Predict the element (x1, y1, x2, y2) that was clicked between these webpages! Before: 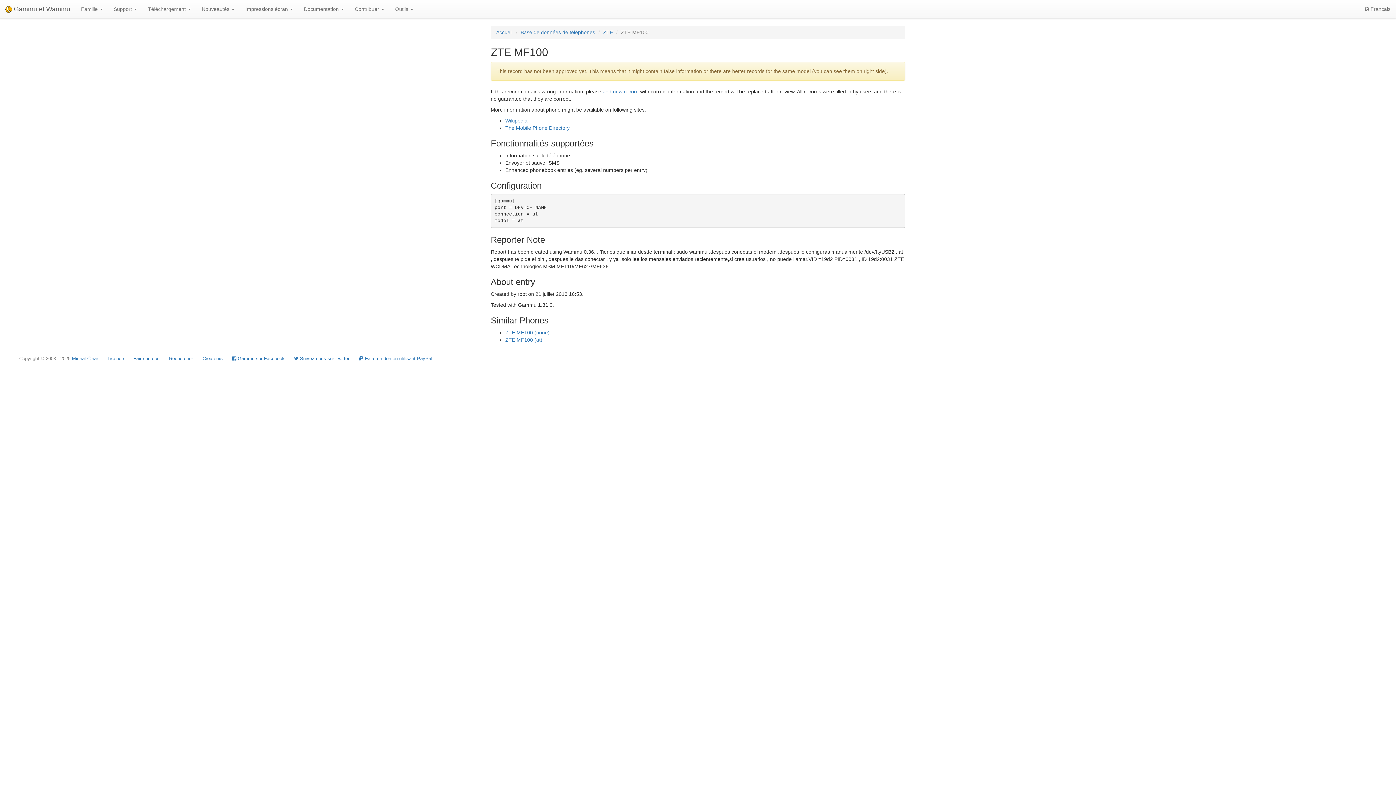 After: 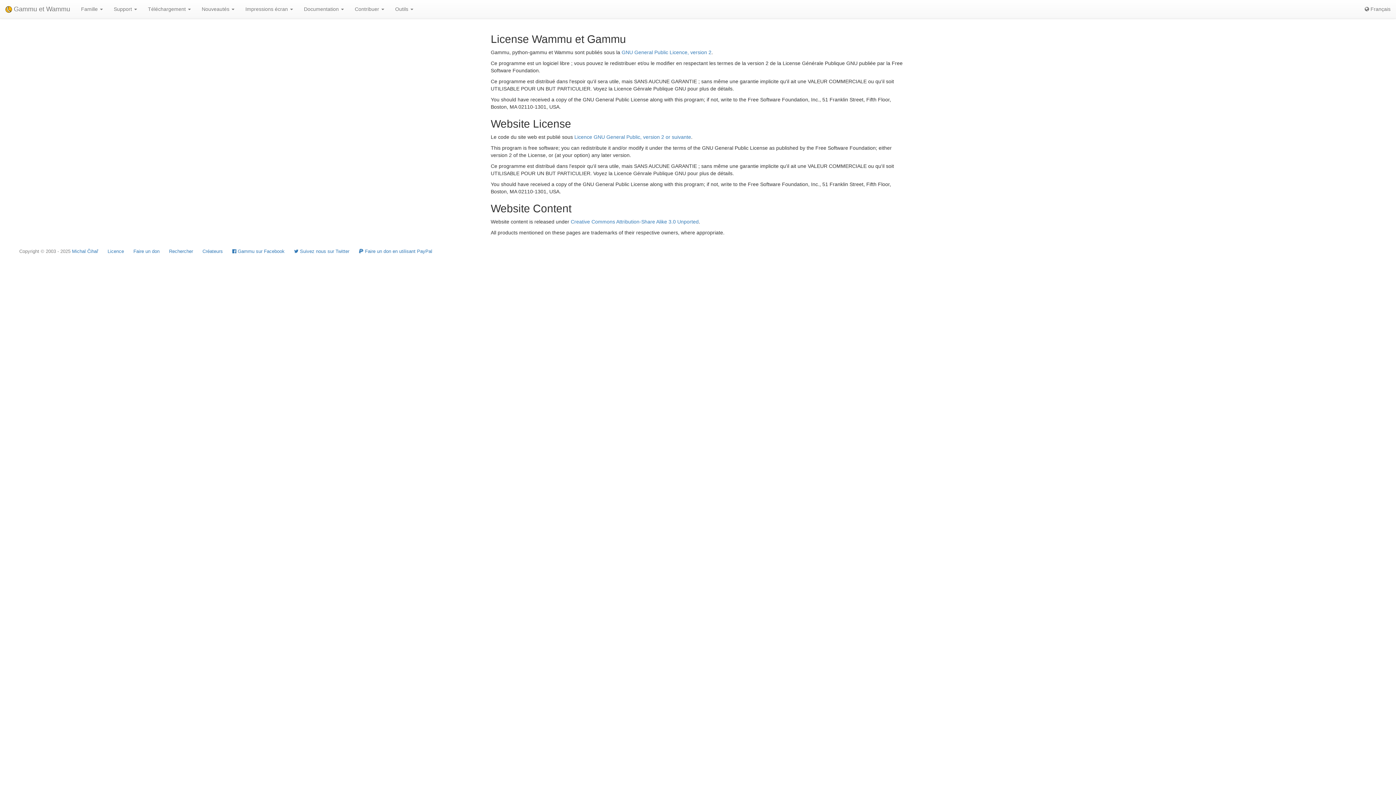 Action: label: Licence bbox: (107, 356, 124, 361)